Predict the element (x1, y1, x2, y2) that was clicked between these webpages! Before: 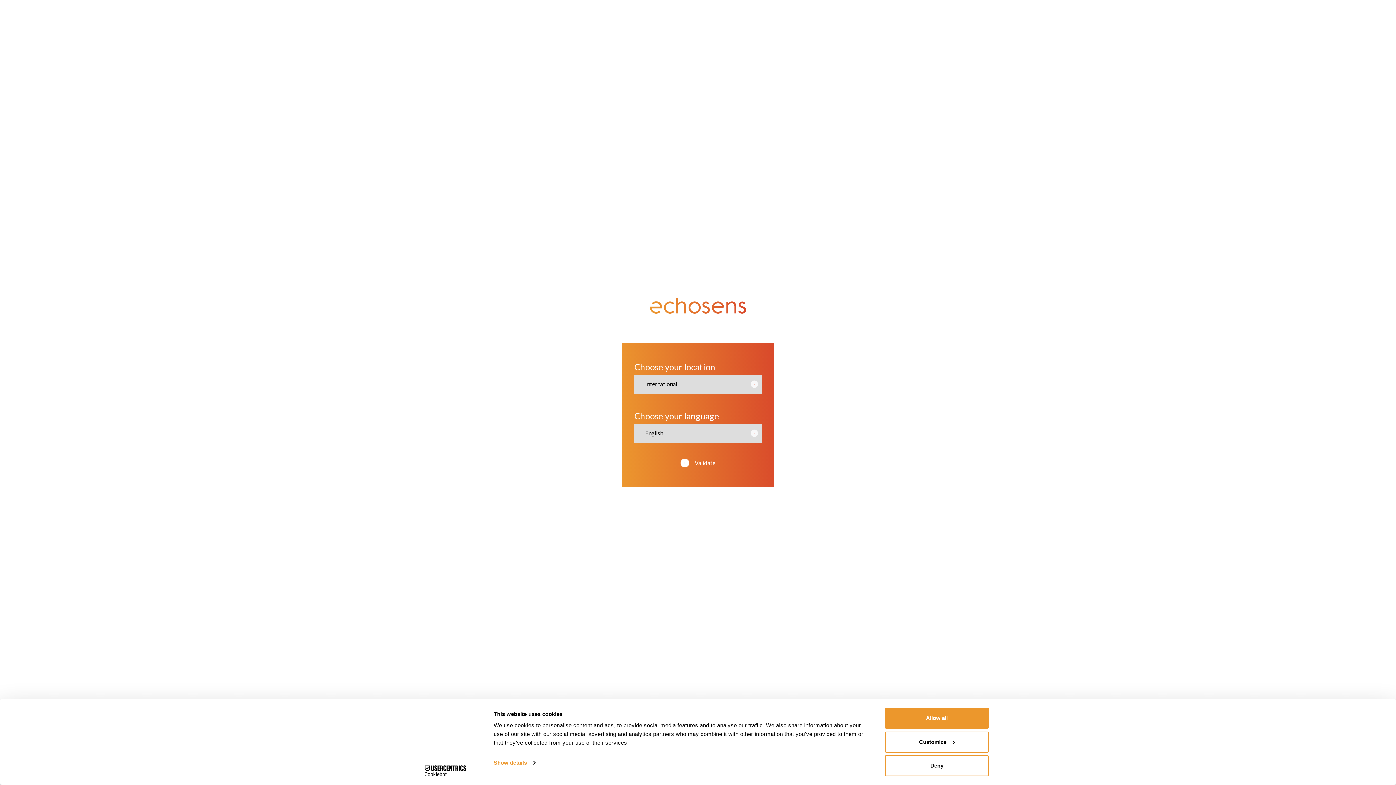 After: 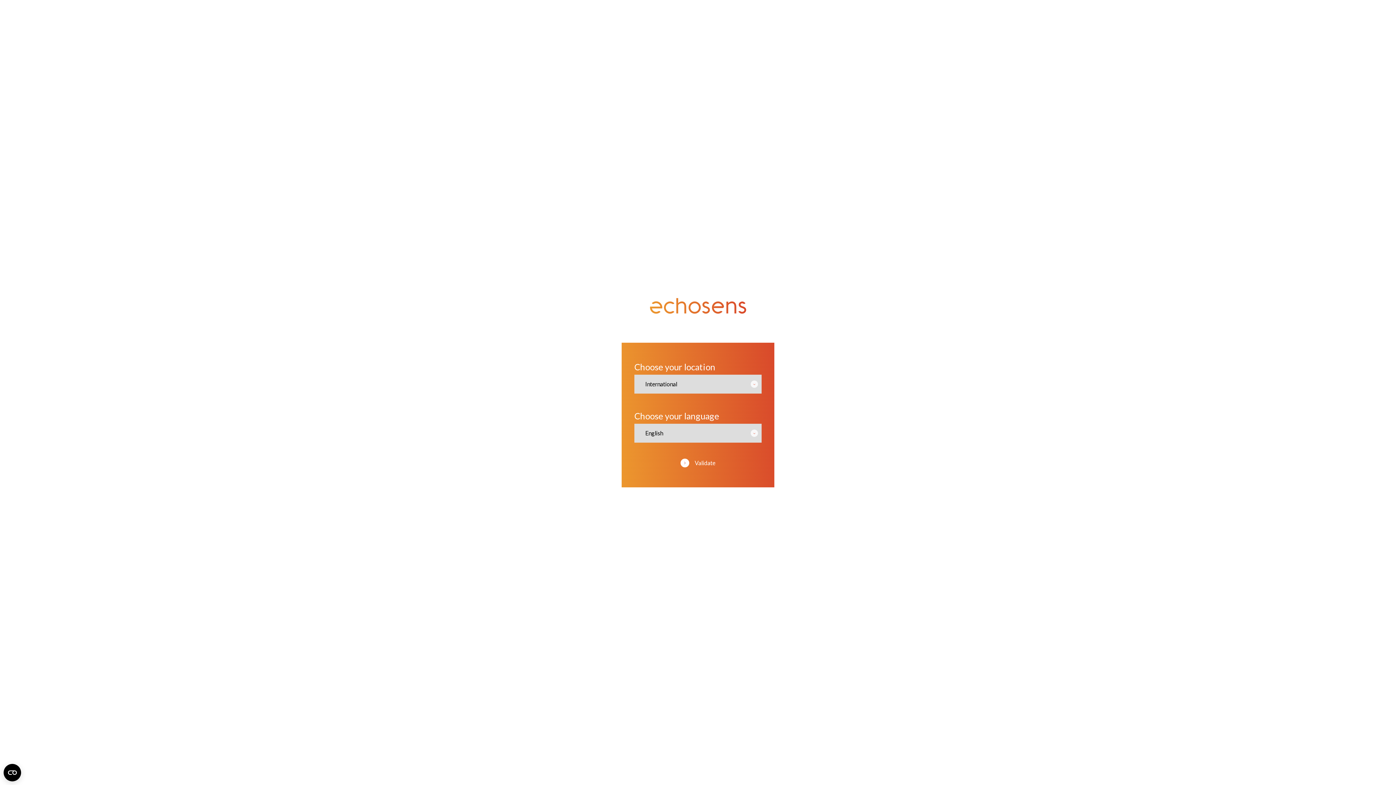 Action: bbox: (885, 755, 989, 776) label: Deny